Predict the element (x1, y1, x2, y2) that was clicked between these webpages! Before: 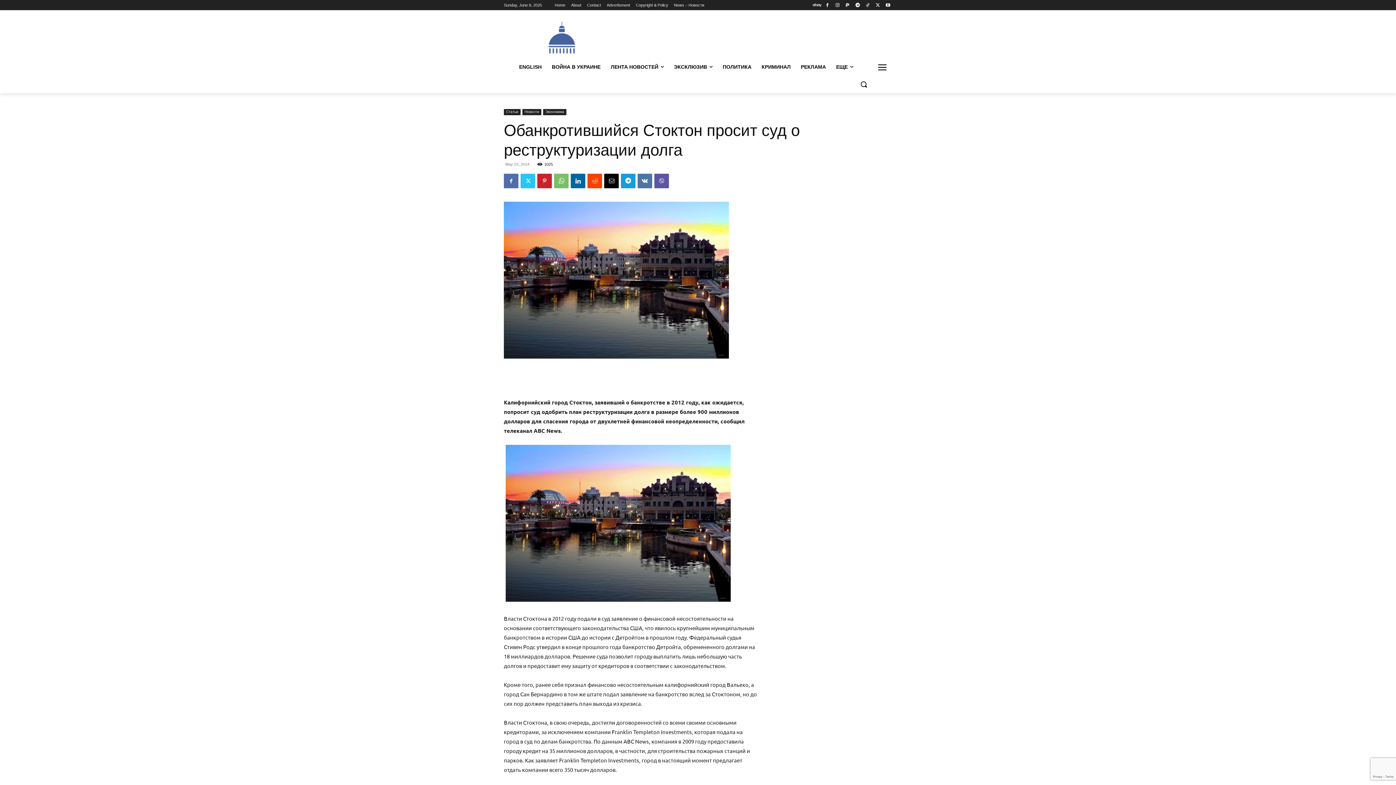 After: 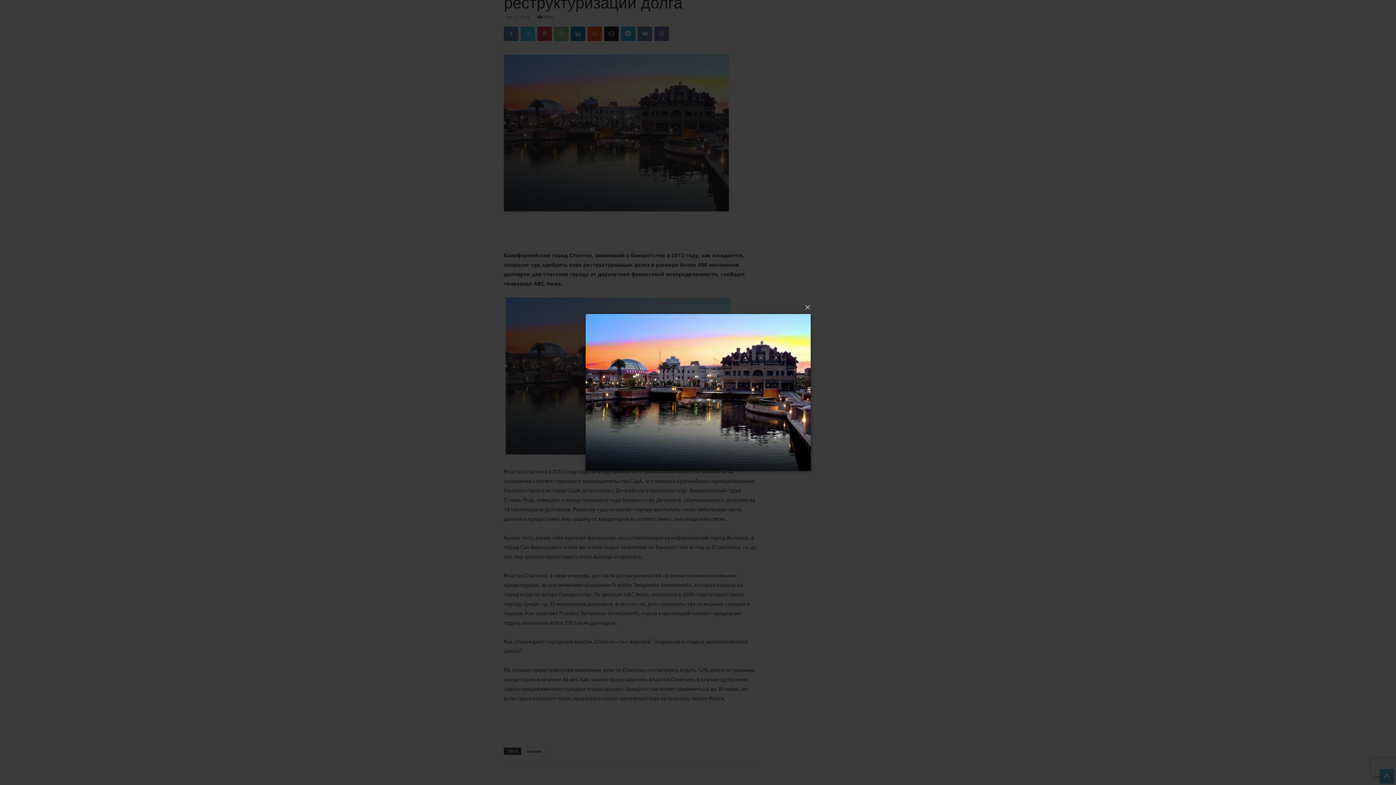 Action: bbox: (504, 201, 757, 358)